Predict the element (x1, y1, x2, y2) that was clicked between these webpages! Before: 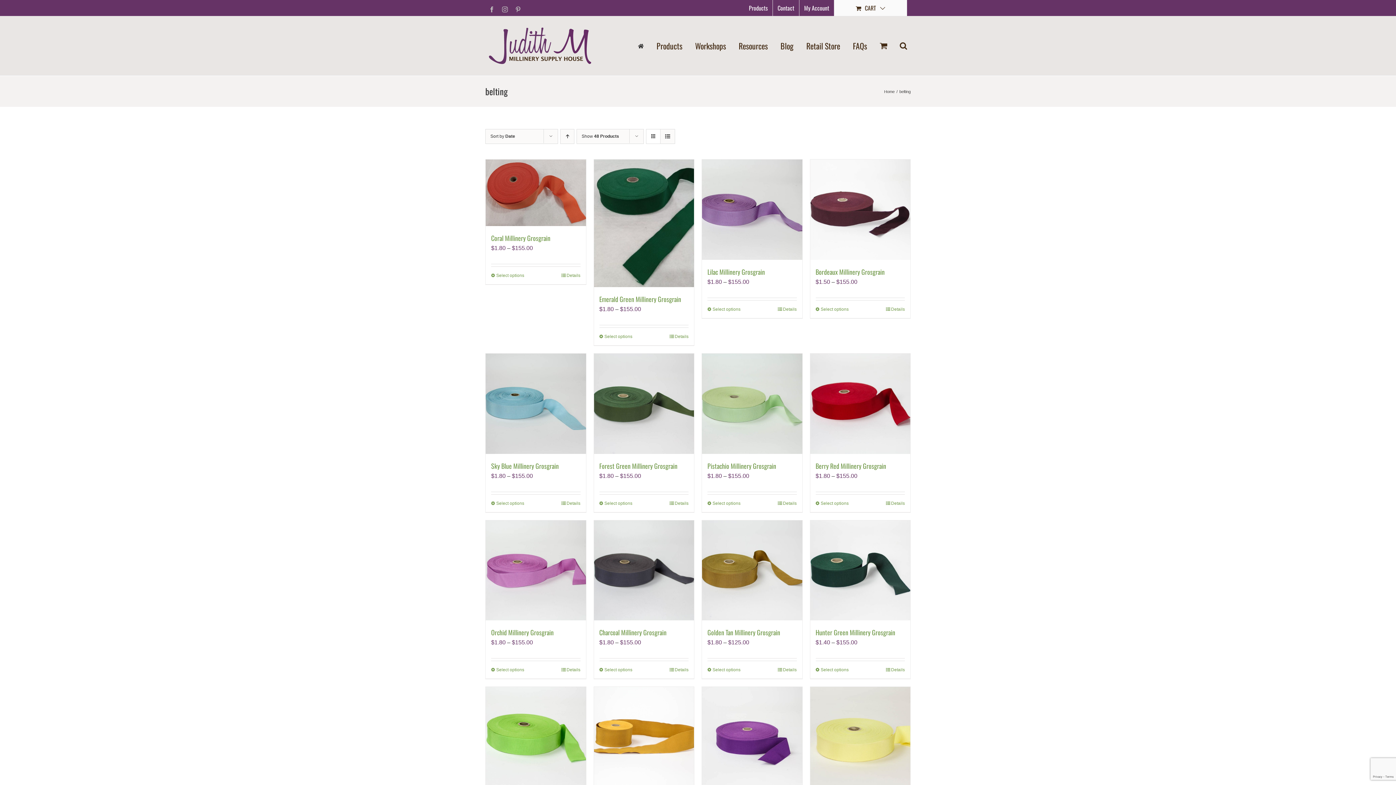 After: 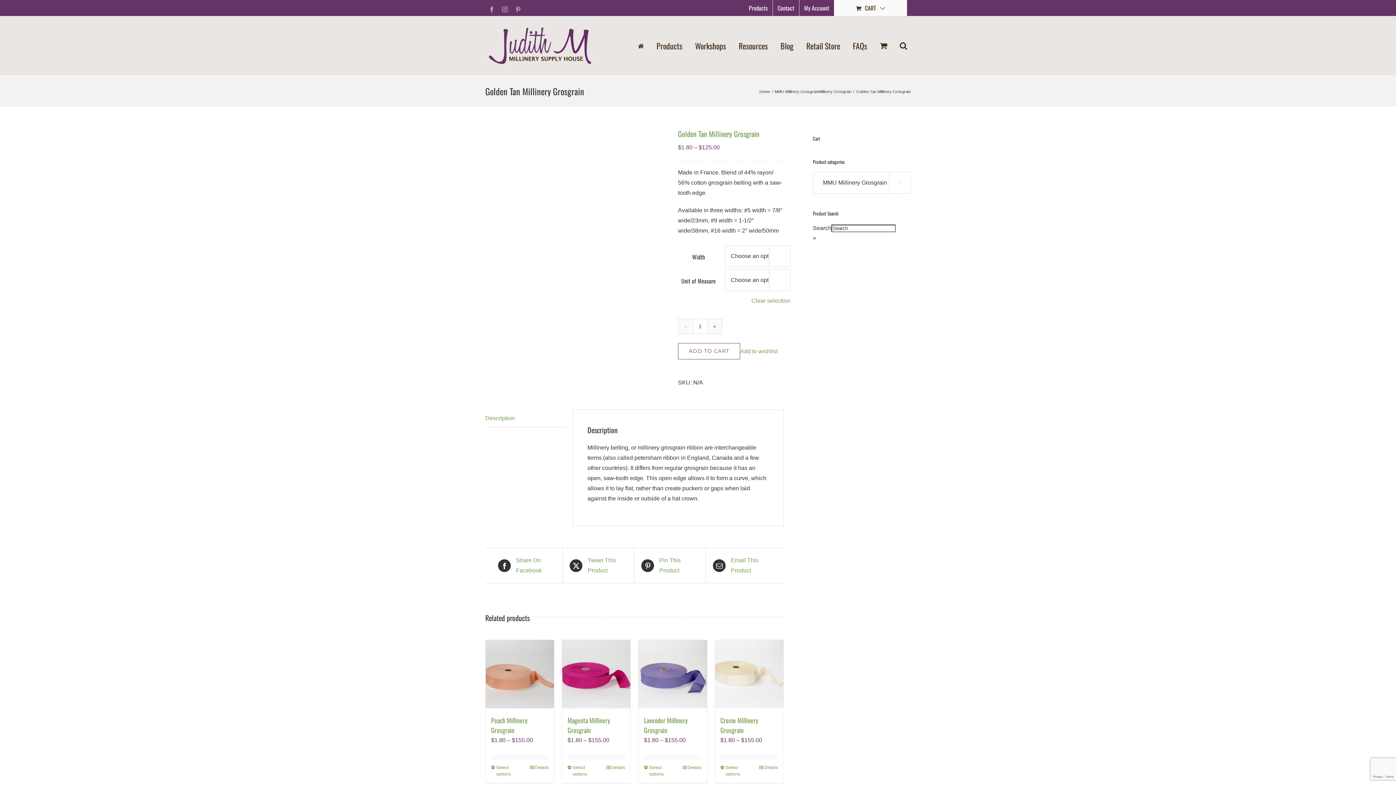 Action: label: Golden Tan Millinery Grosgrain bbox: (707, 628, 780, 637)